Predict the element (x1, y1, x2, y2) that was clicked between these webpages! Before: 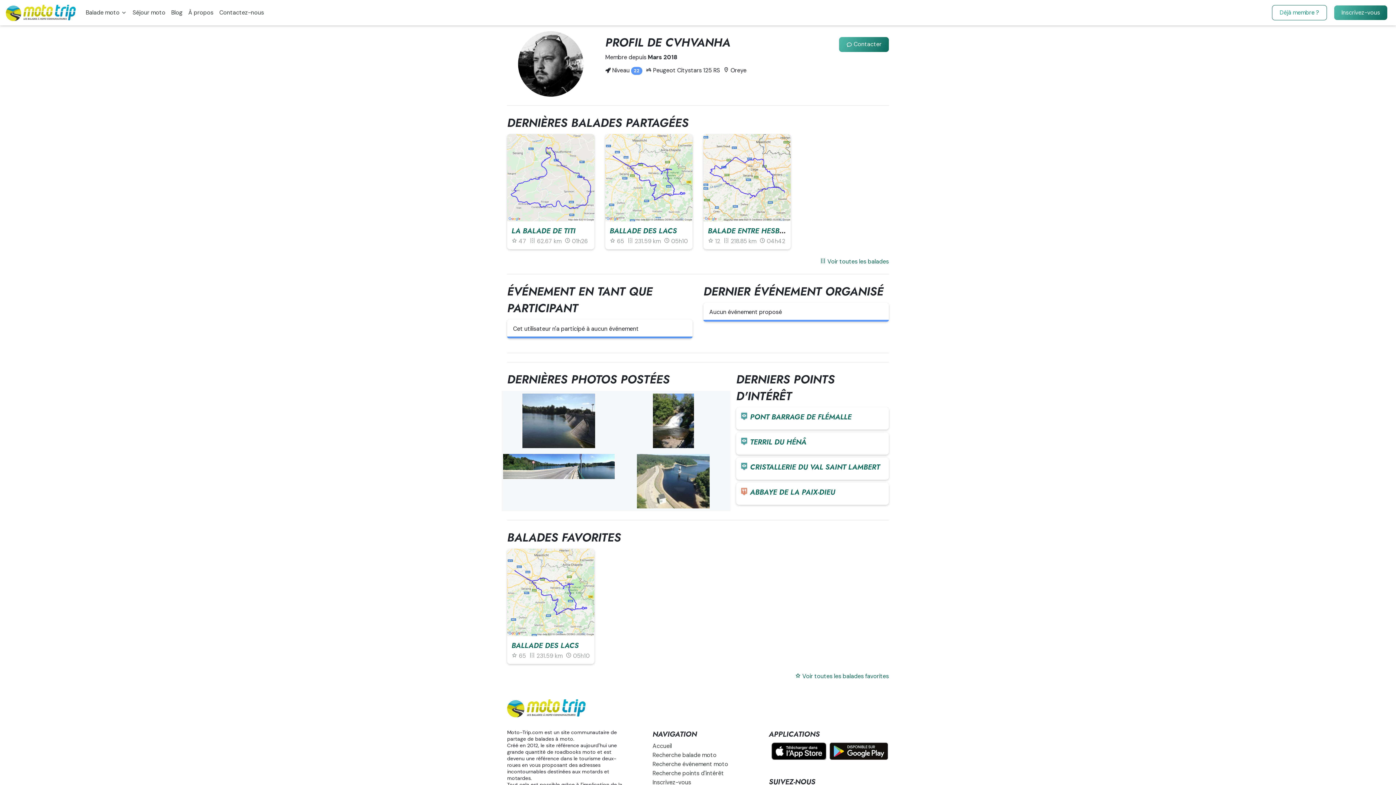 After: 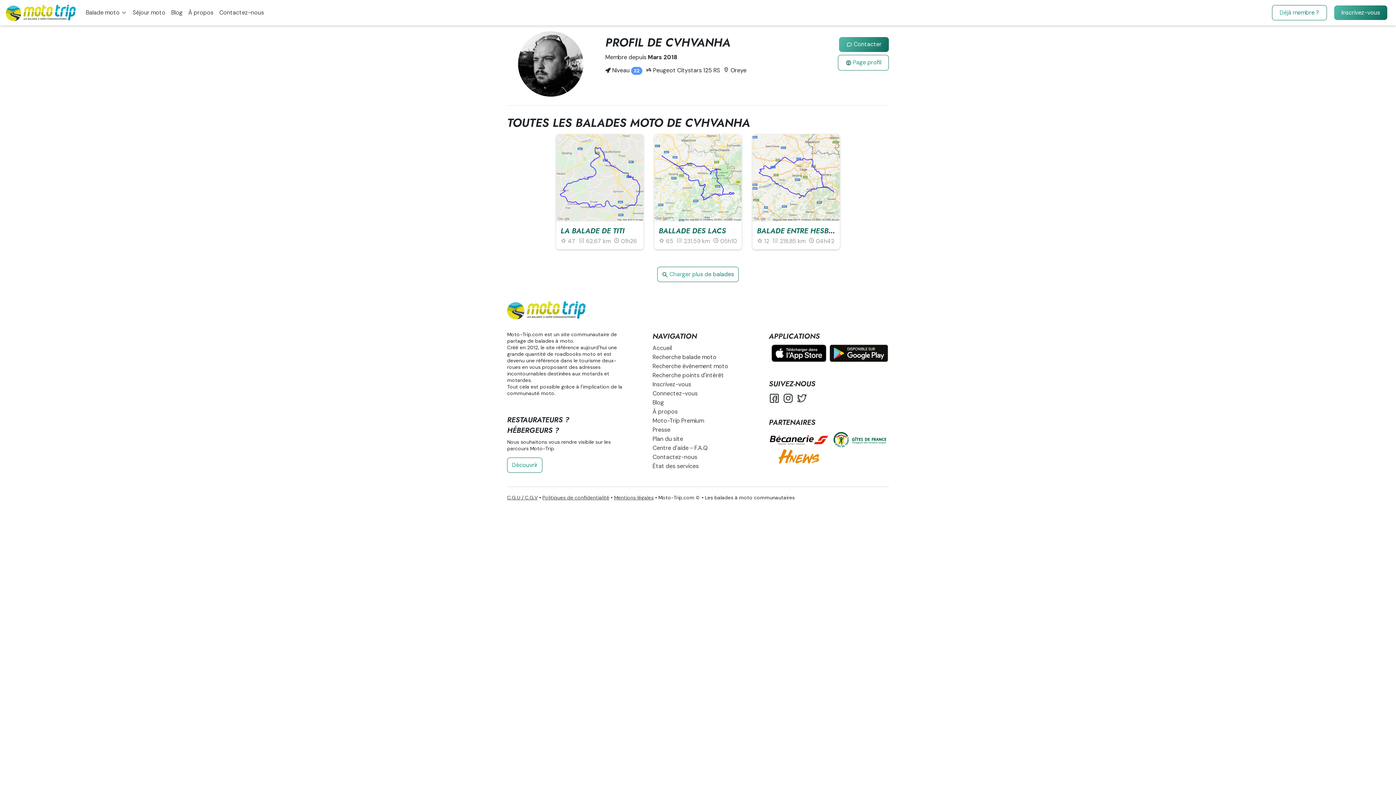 Action: label:  Voir toutes les balades bbox: (820, 257, 889, 265)